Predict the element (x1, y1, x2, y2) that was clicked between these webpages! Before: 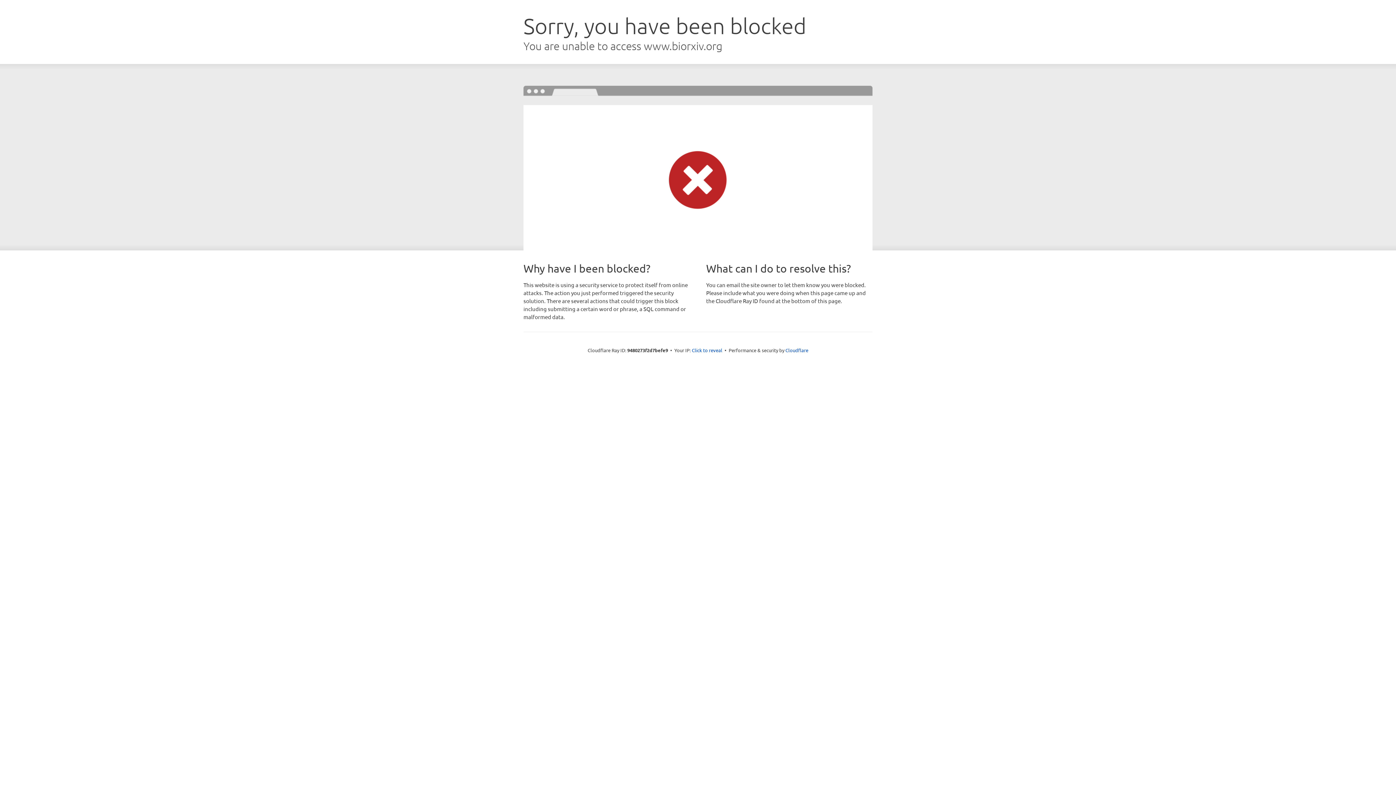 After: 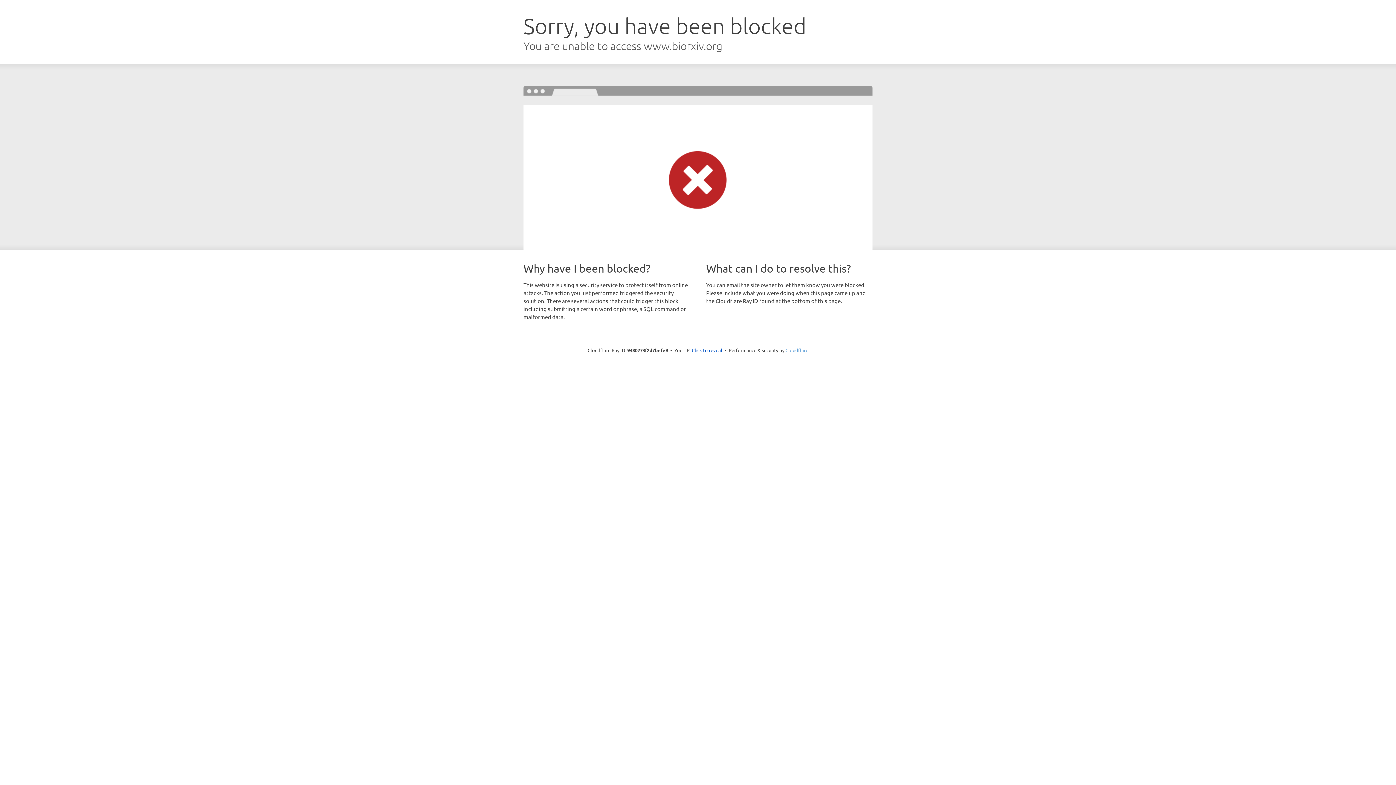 Action: label: Cloudflare bbox: (785, 347, 808, 353)